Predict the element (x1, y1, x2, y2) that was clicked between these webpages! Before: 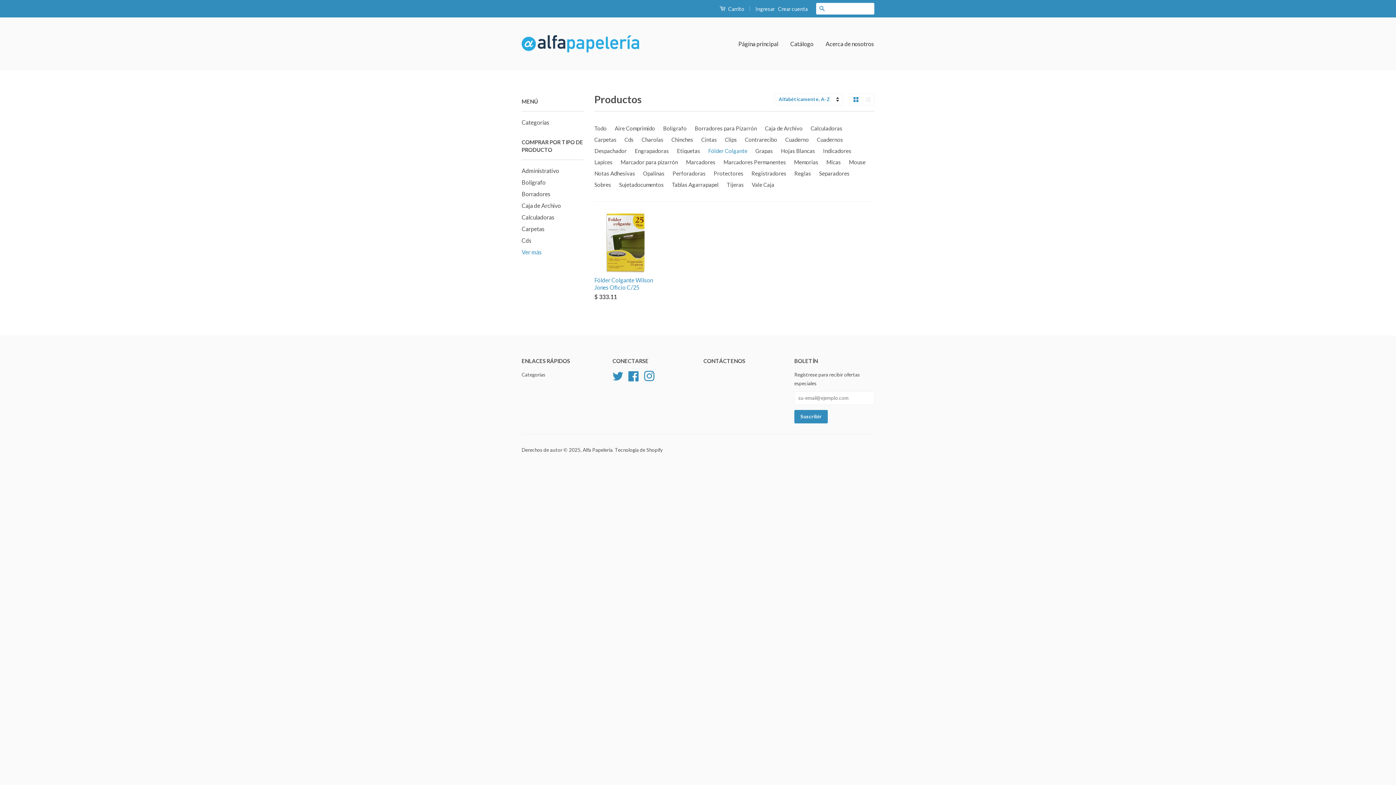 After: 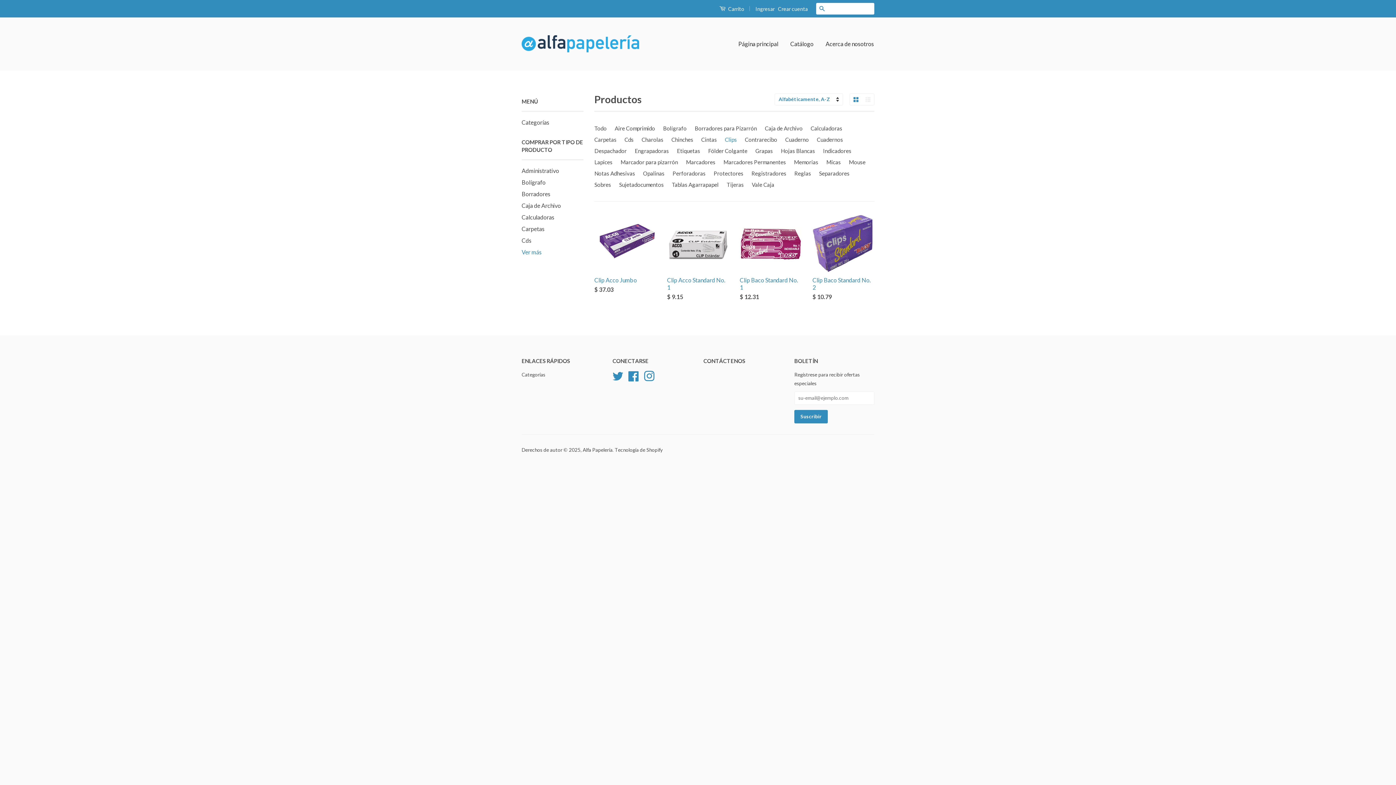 Action: bbox: (725, 134, 739, 145) label: Clips